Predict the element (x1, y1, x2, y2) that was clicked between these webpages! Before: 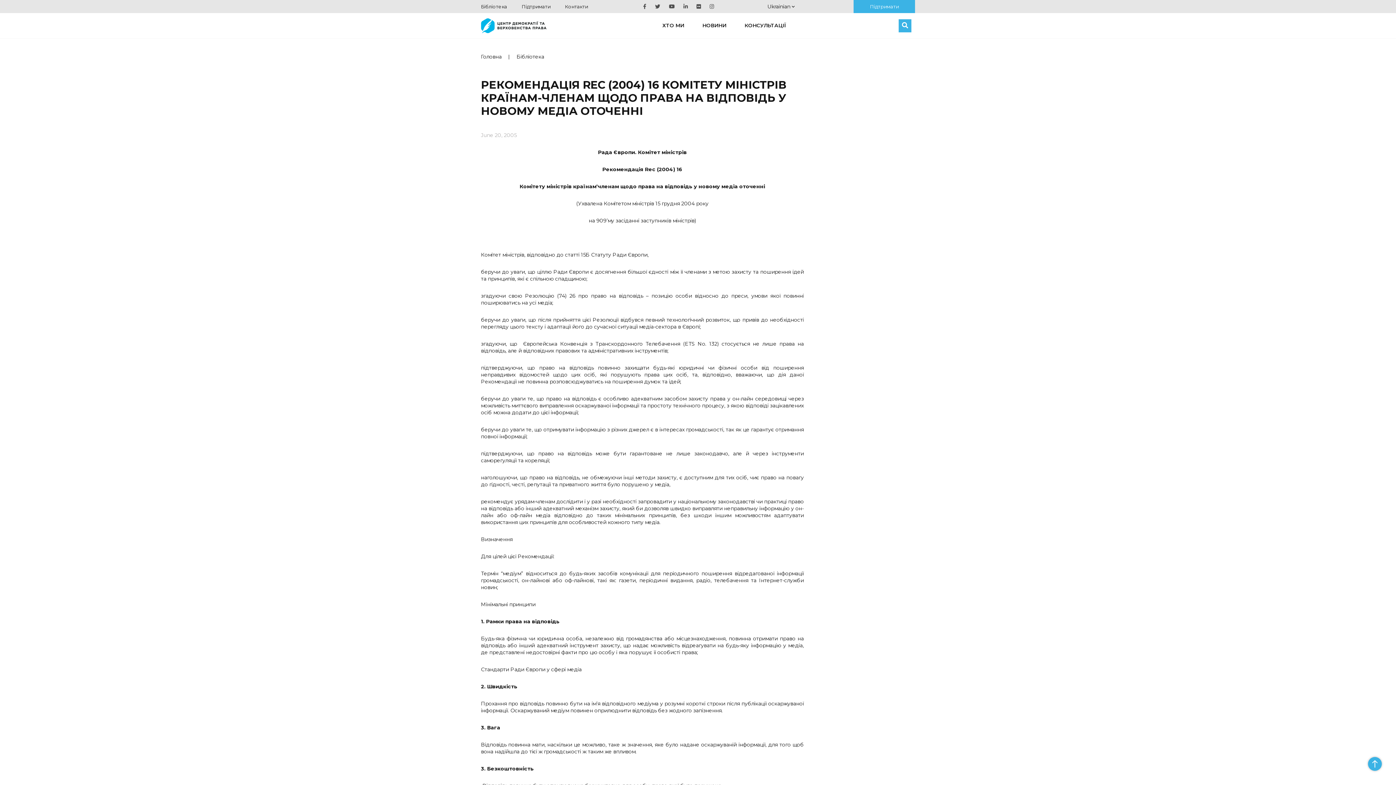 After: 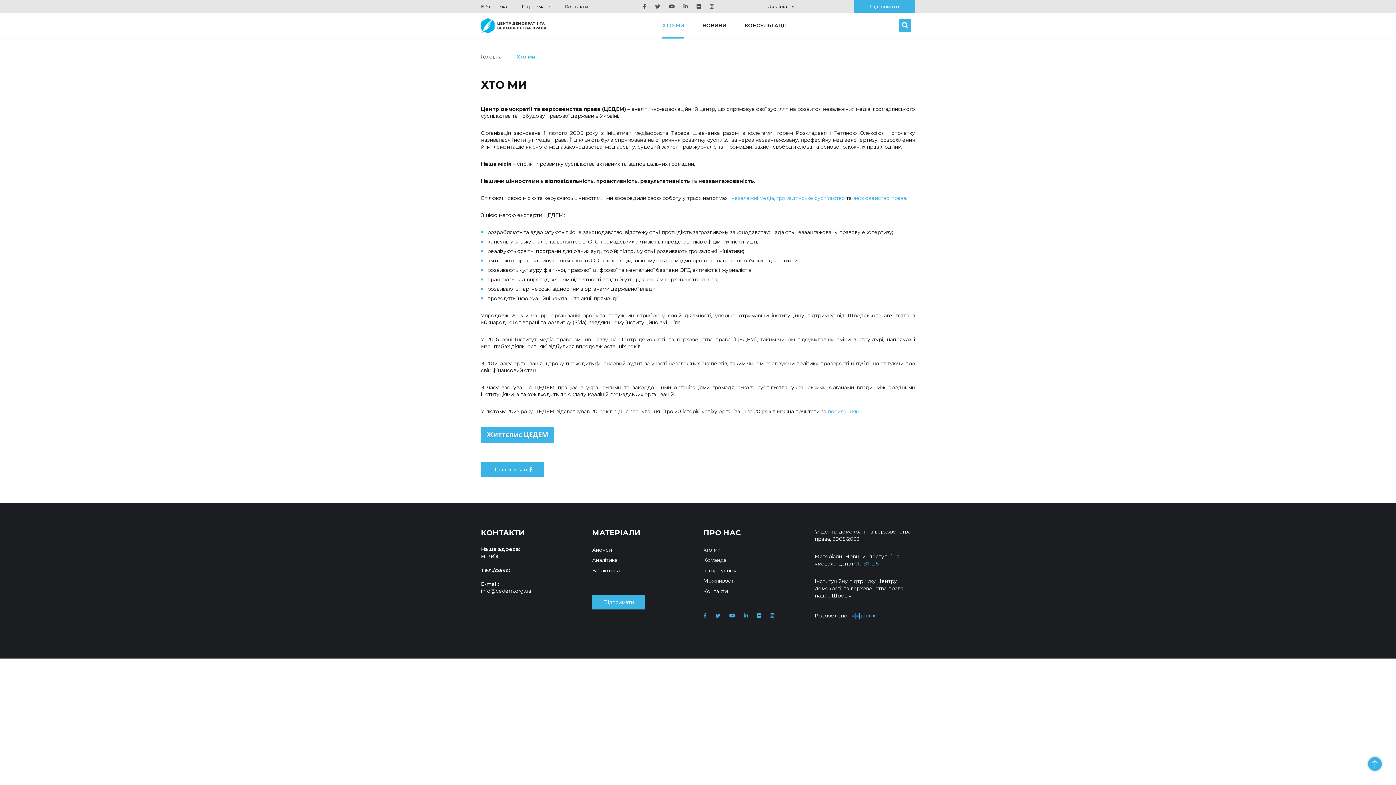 Action: bbox: (662, 13, 684, 38) label: ХТО МИ